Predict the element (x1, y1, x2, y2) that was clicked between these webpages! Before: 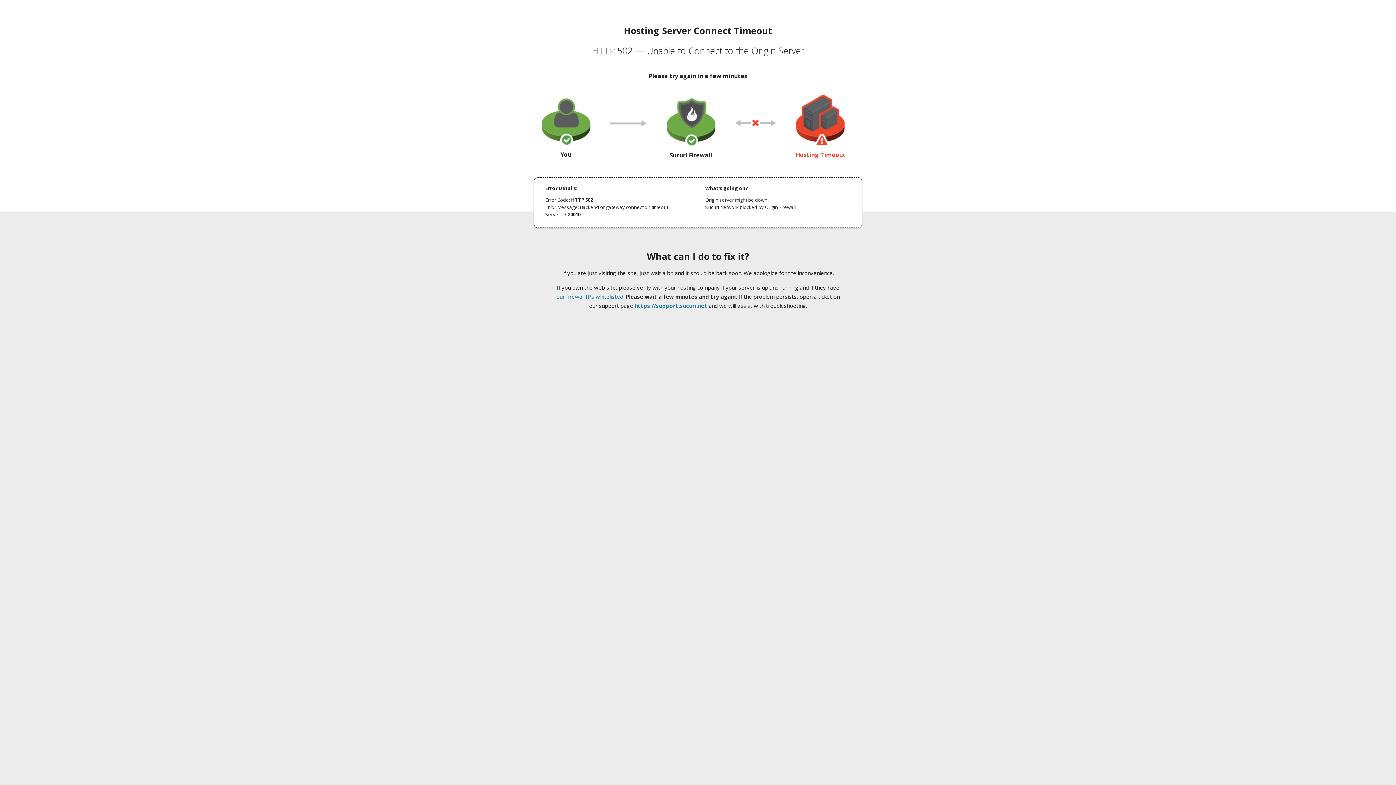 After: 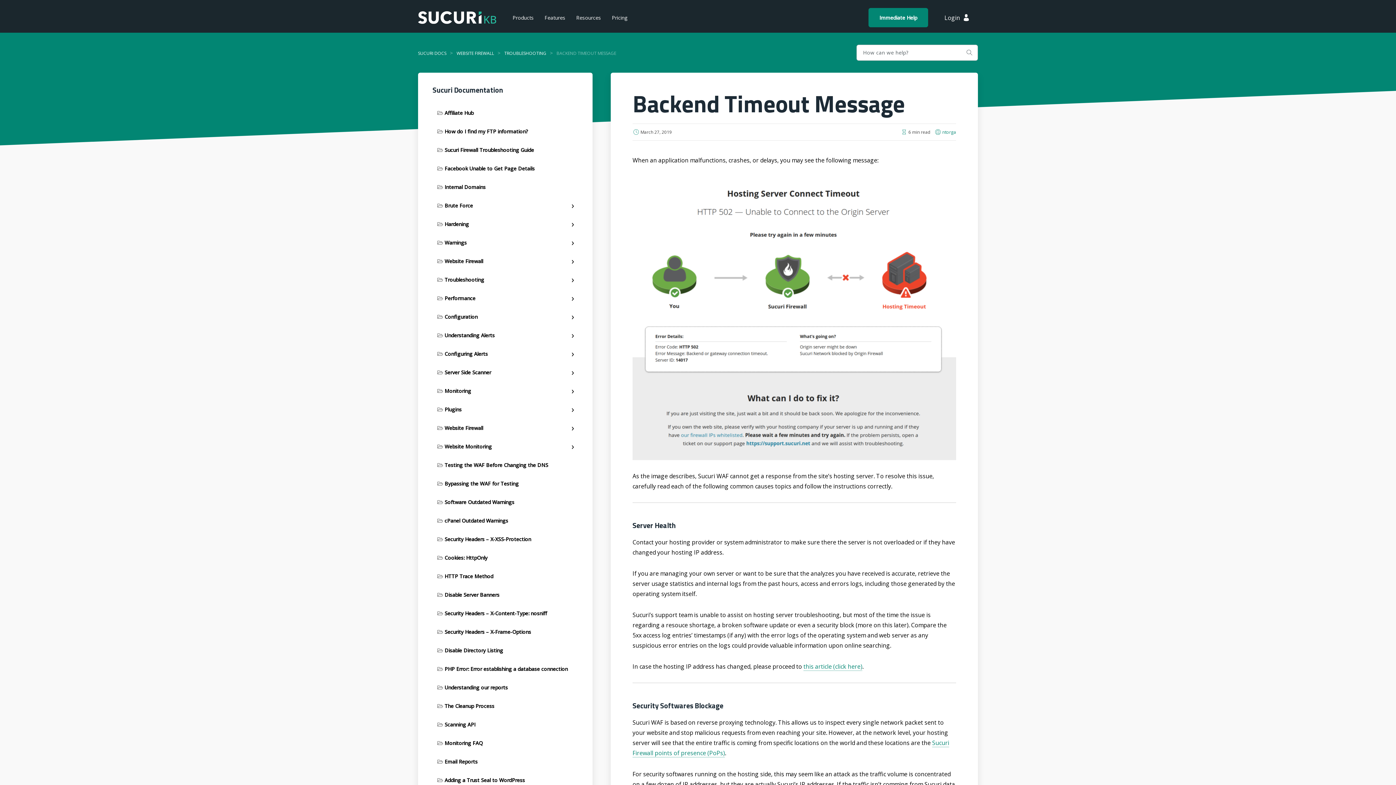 Action: label: our firewall IPs whitelisted bbox: (556, 293, 623, 300)